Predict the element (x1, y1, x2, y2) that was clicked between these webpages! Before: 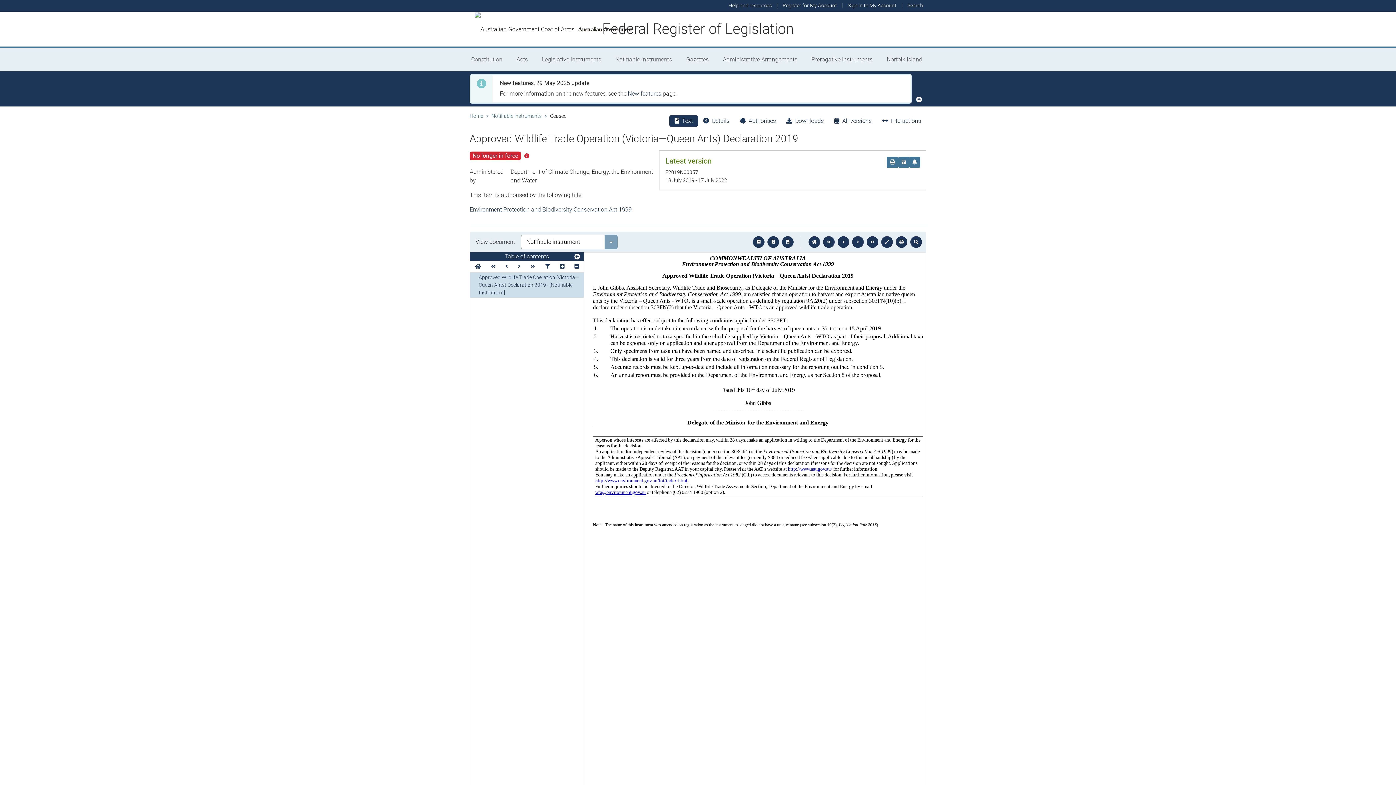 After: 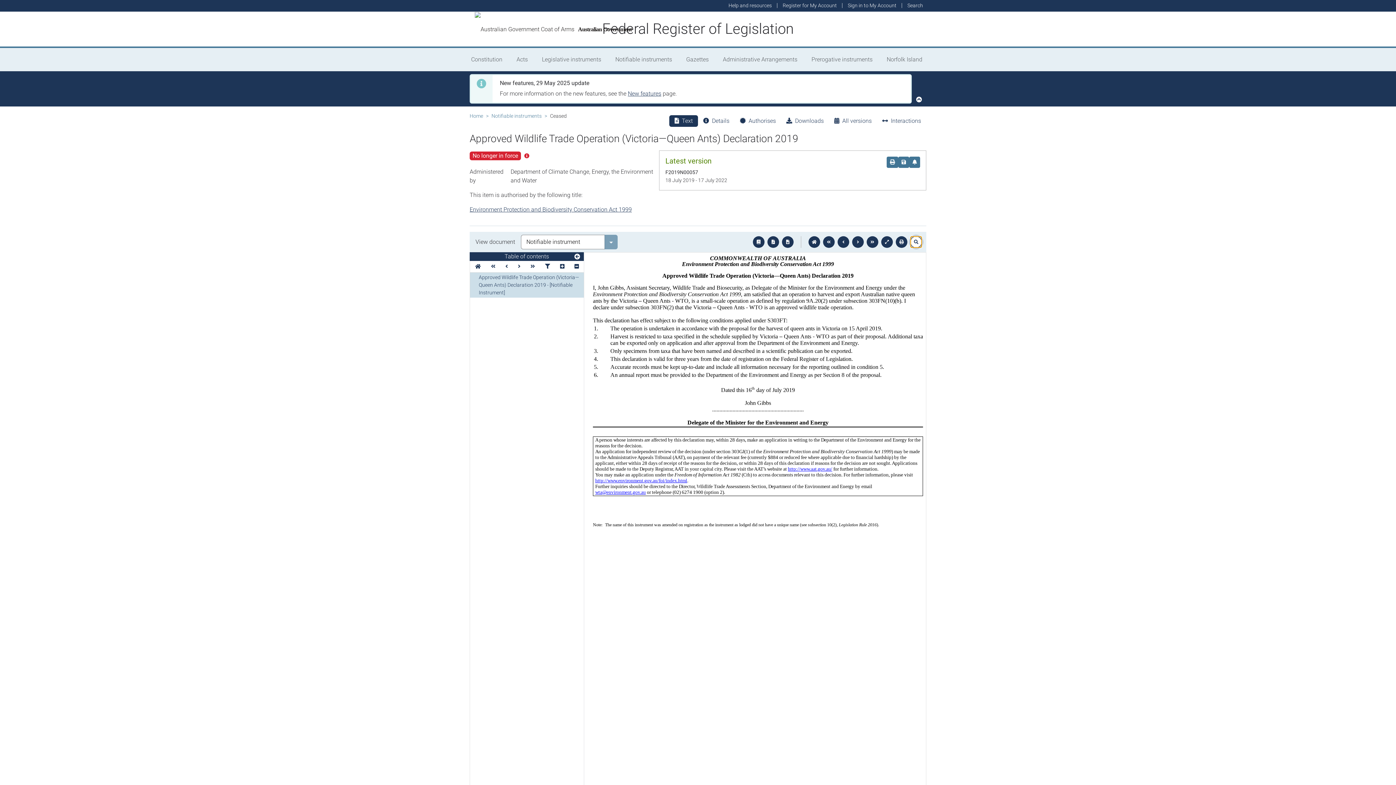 Action: bbox: (910, 236, 922, 248)